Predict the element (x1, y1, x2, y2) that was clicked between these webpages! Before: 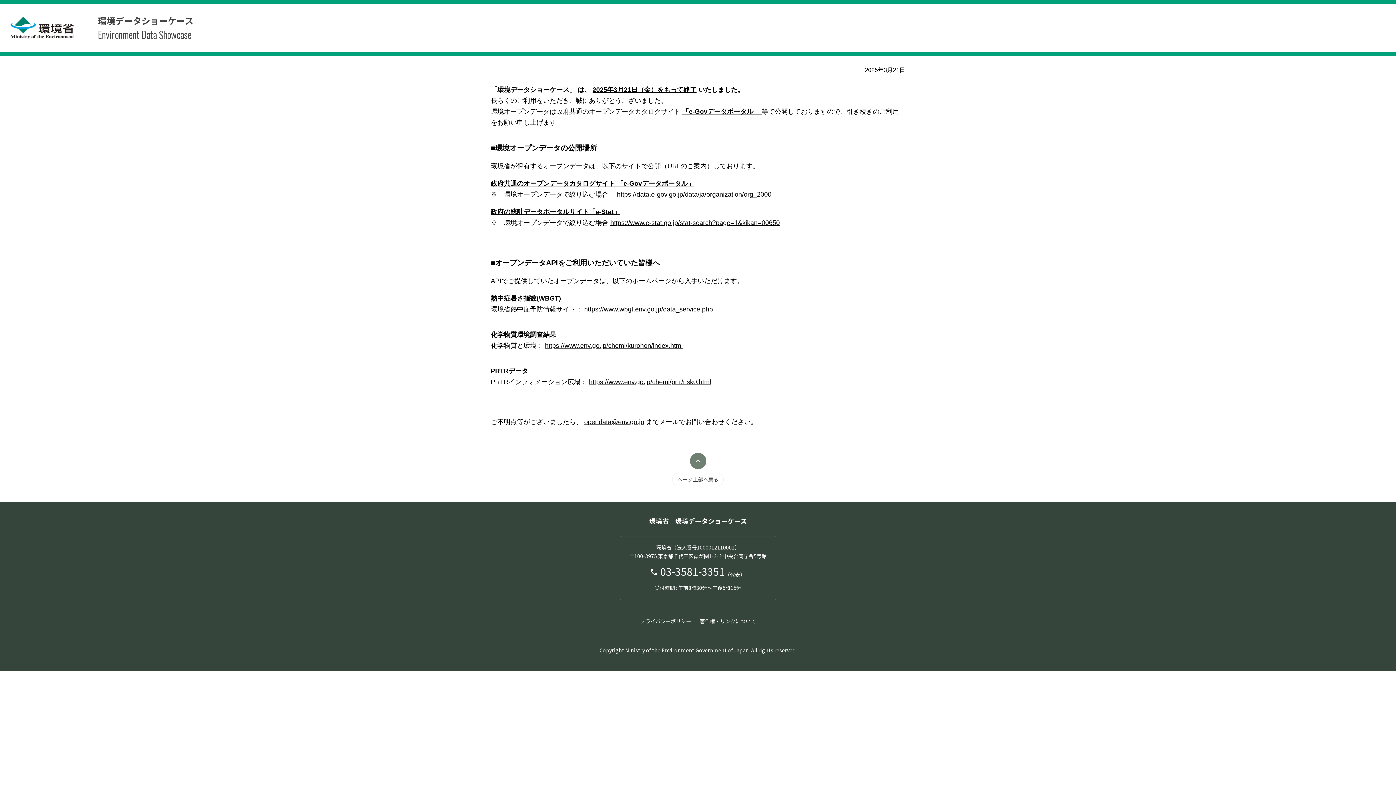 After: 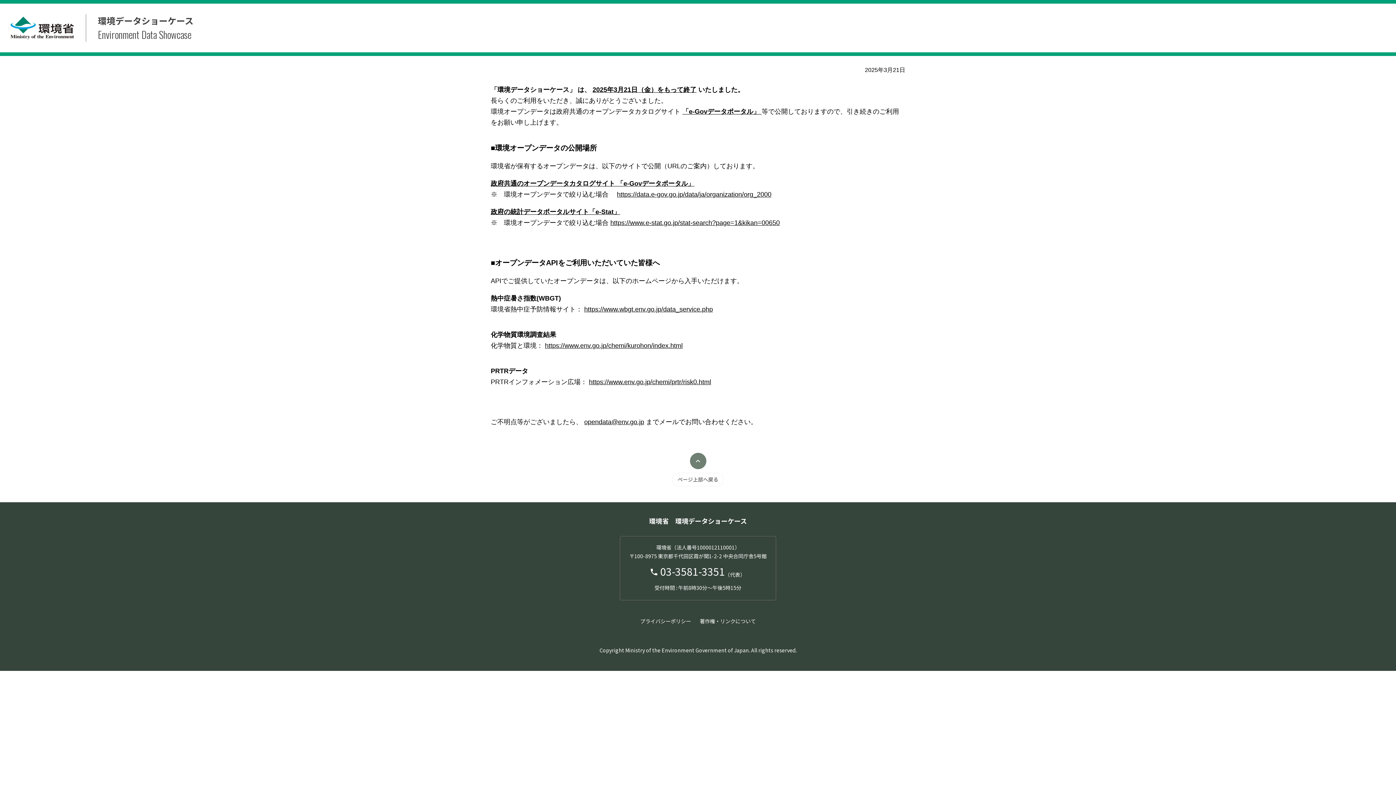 Action: label: https://www.env.go.jp/chemi/prtr/risk0.html bbox: (589, 378, 711, 385)